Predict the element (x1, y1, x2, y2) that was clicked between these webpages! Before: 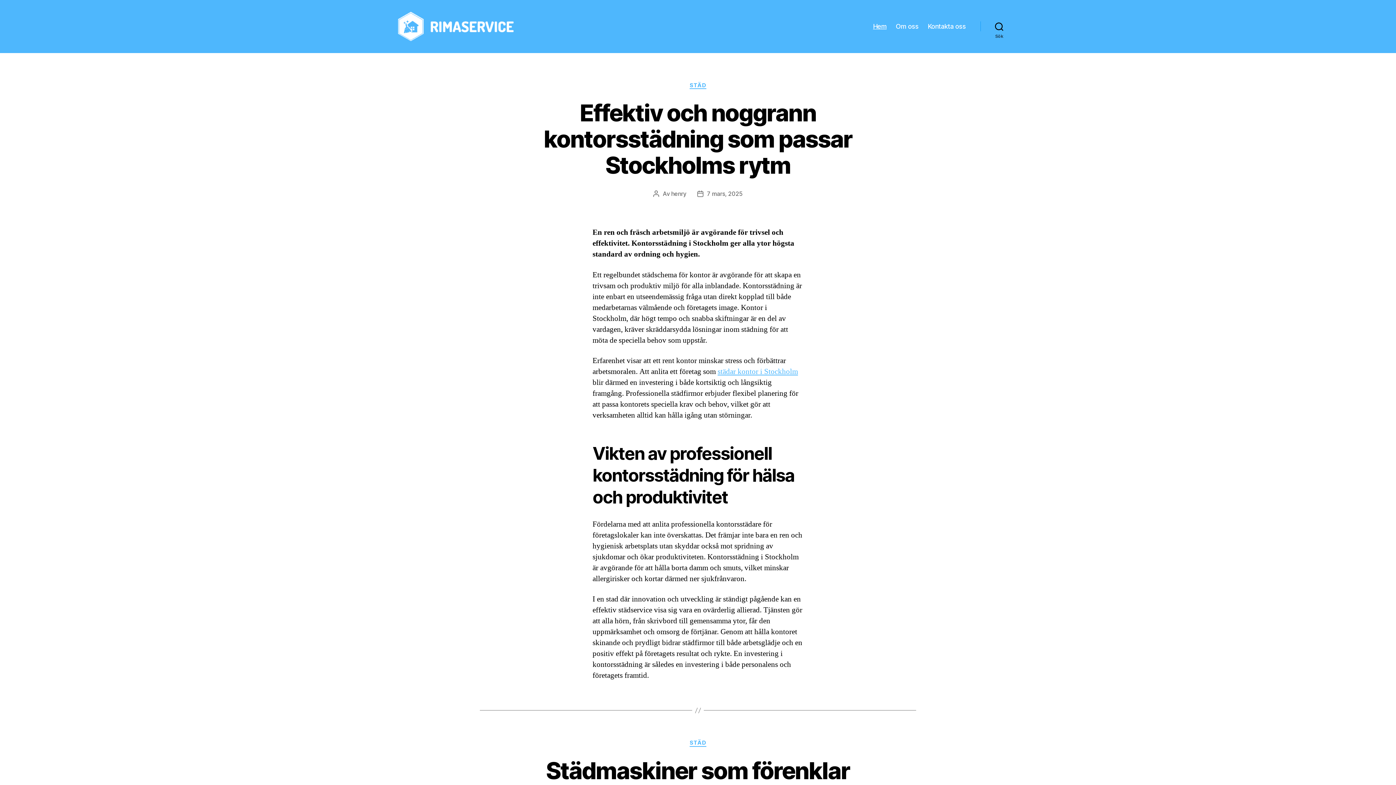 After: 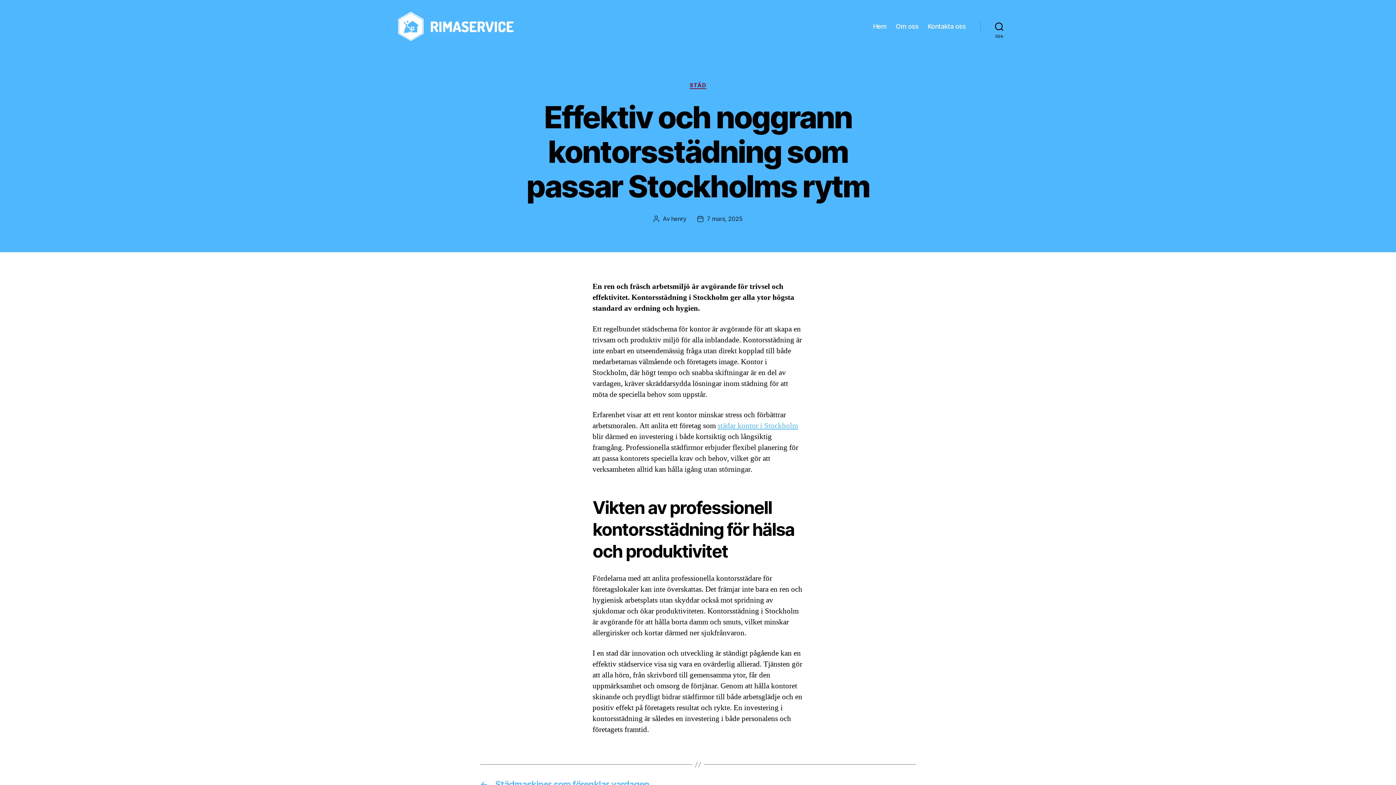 Action: bbox: (707, 190, 742, 197) label: 7 mars, 2025